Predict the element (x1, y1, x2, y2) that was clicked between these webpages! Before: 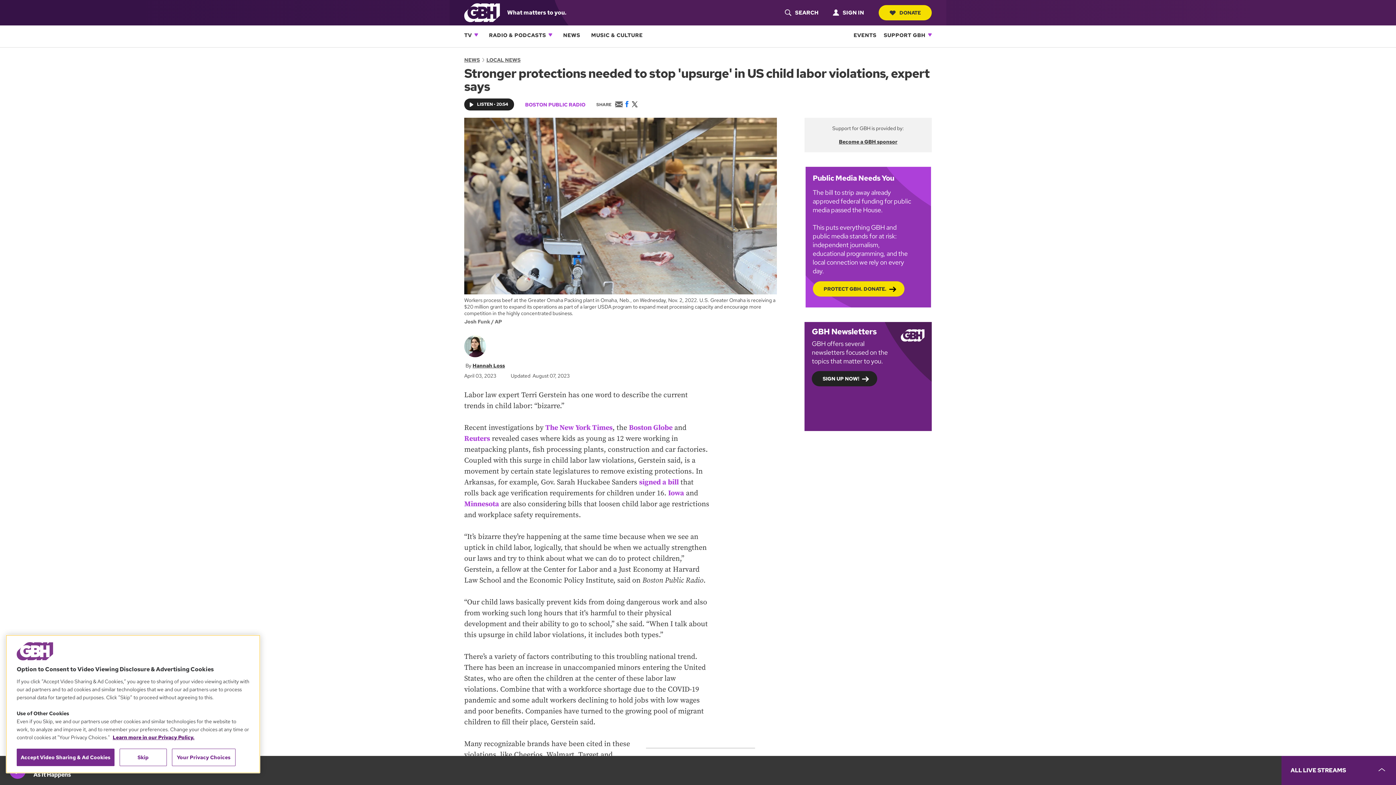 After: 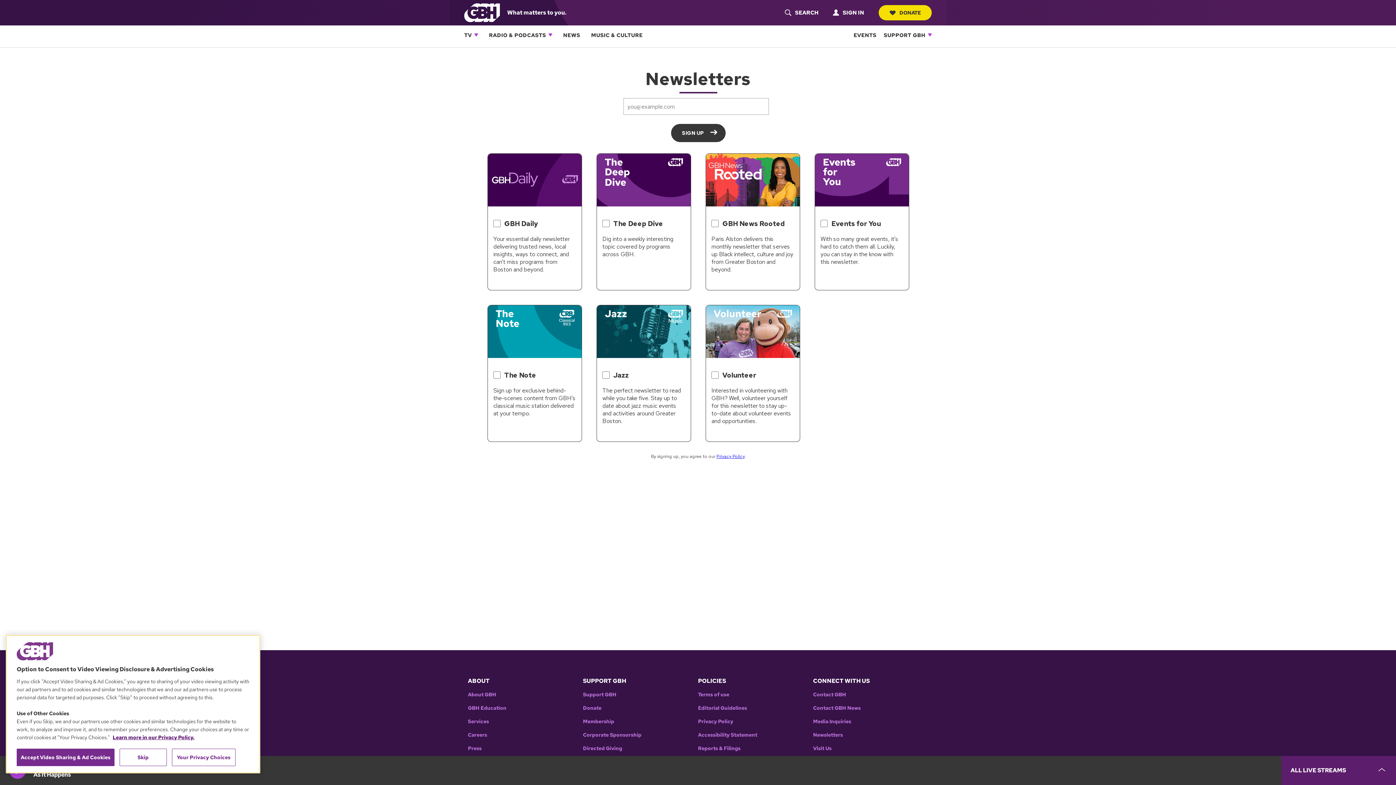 Action: bbox: (812, 371, 877, 386) label: SIGN UP NOW!